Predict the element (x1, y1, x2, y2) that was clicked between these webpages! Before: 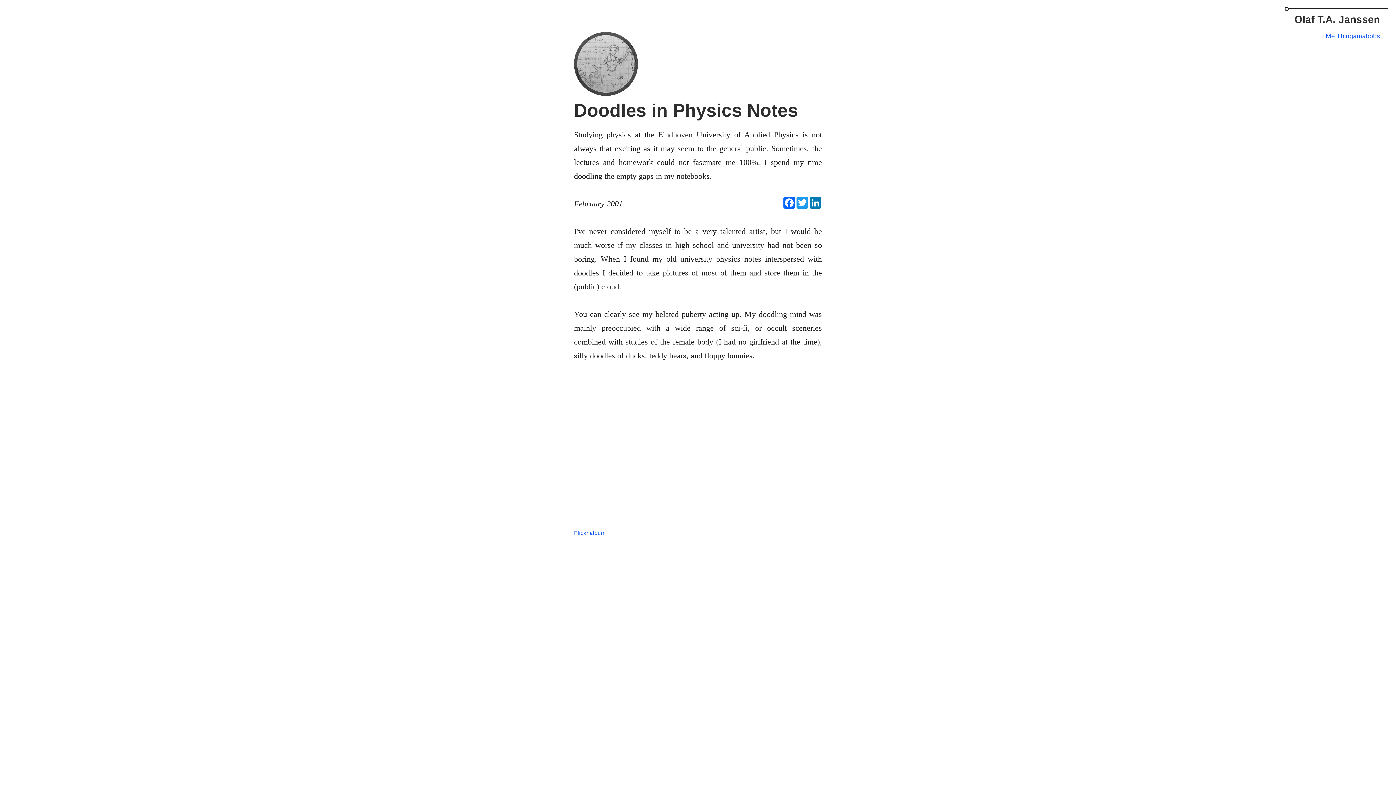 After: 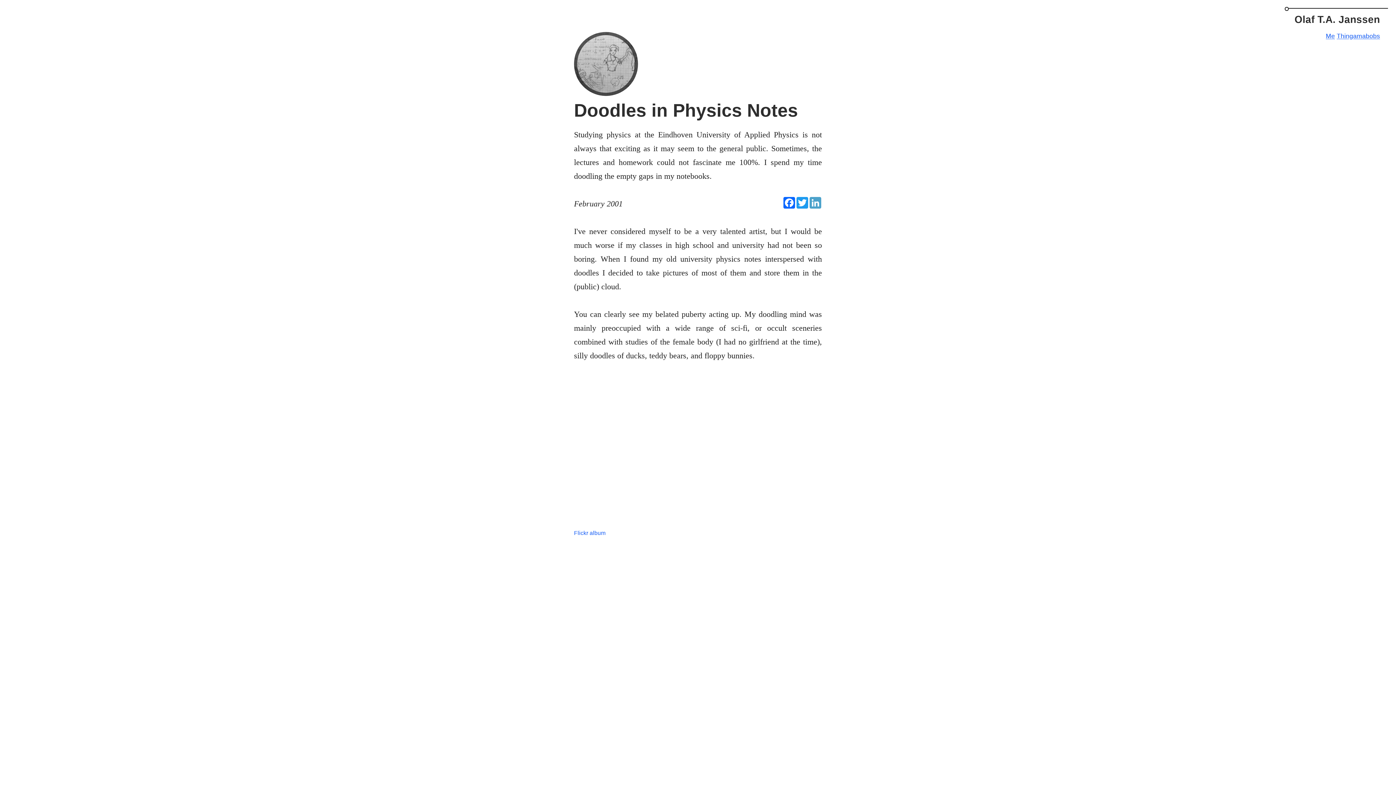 Action: bbox: (809, 196, 822, 208) label: LinkedIn